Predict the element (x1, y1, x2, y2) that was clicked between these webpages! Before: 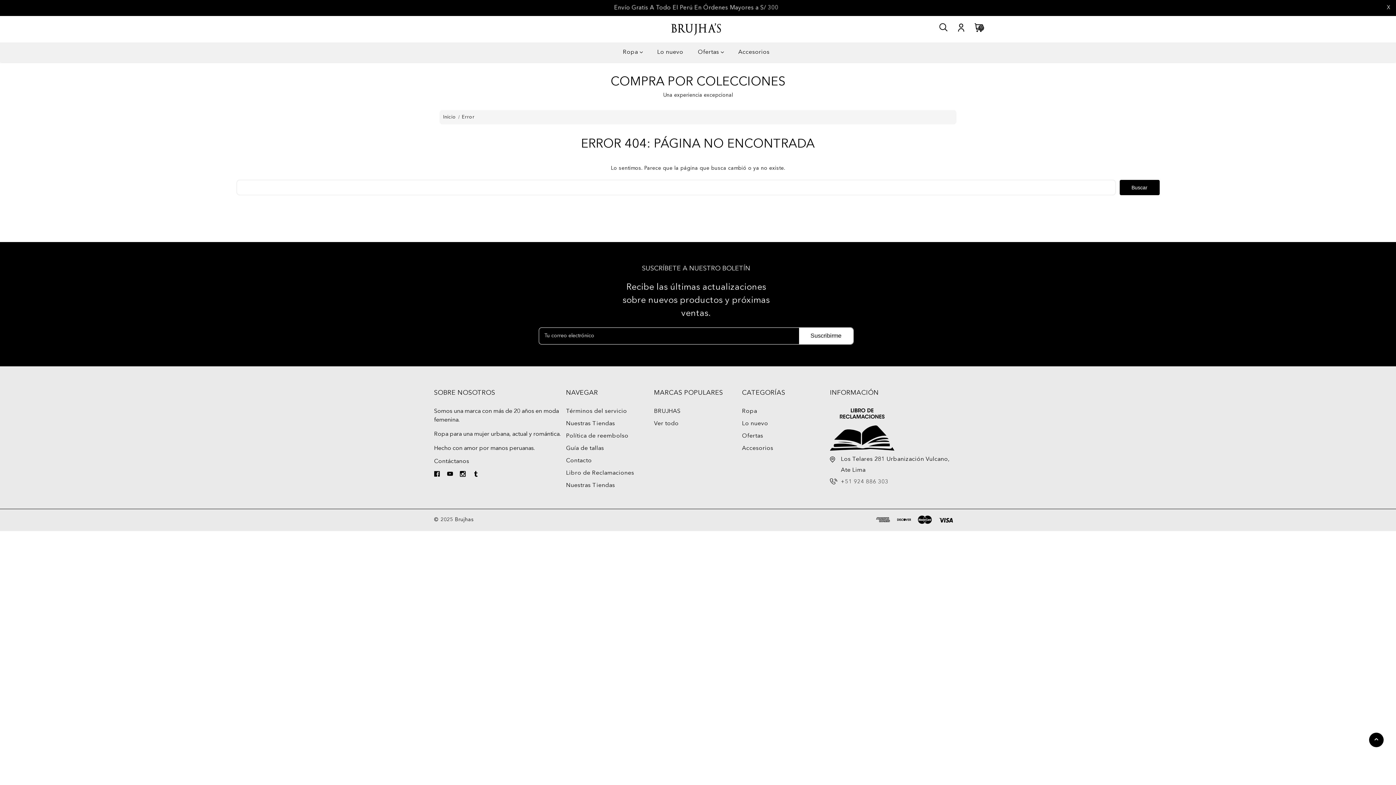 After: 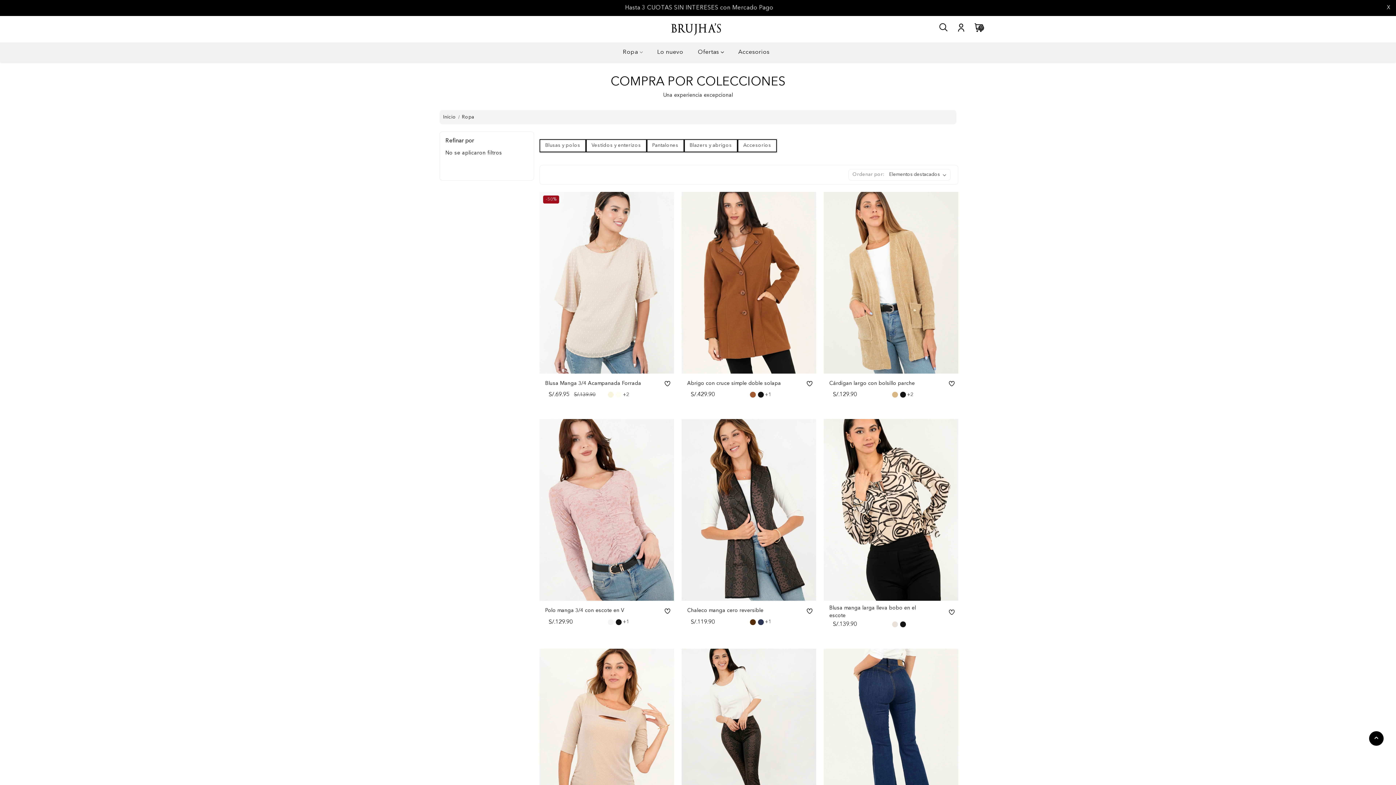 Action: label: Ropa bbox: (615, 42, 650, 62)